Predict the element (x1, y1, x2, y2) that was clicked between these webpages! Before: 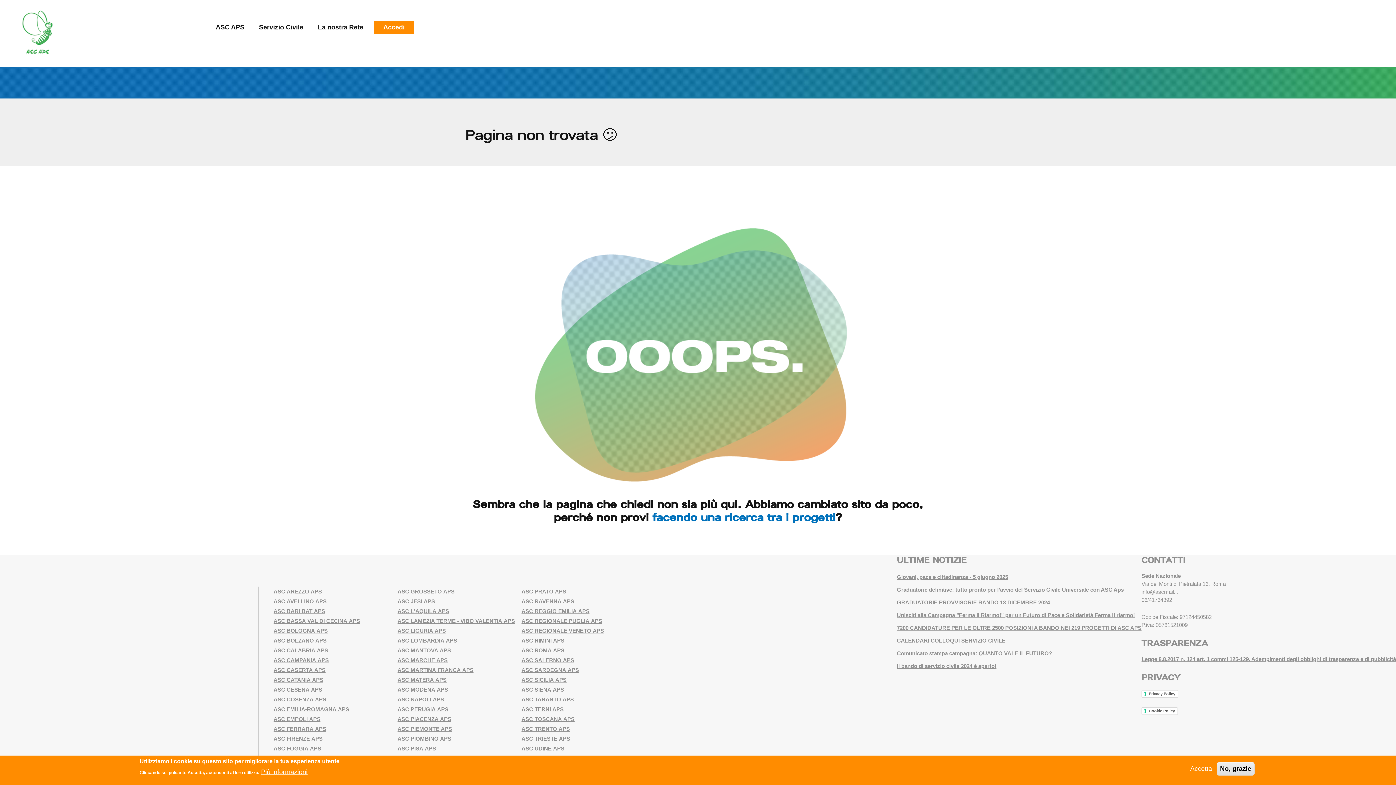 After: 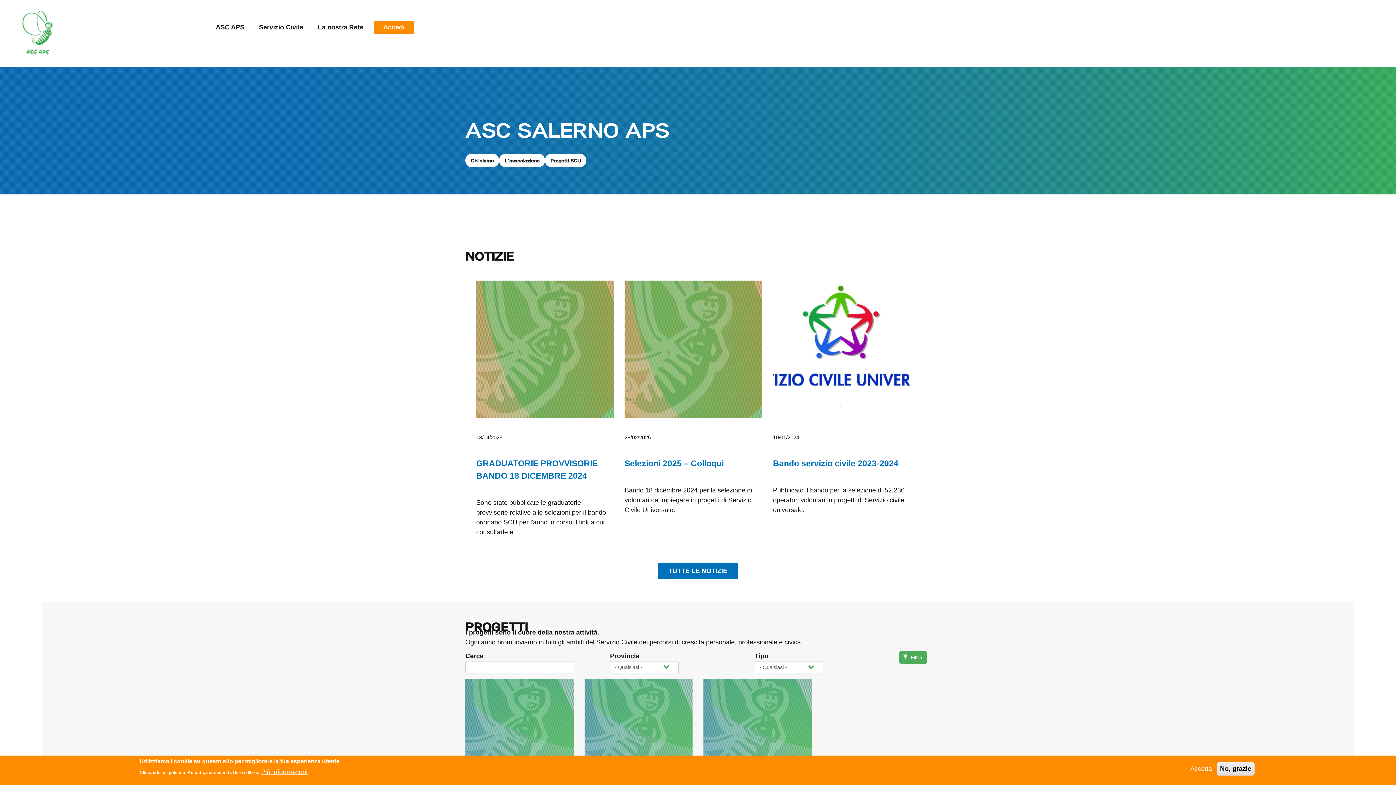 Action: label: ASC SALERNO APS bbox: (521, 657, 574, 663)